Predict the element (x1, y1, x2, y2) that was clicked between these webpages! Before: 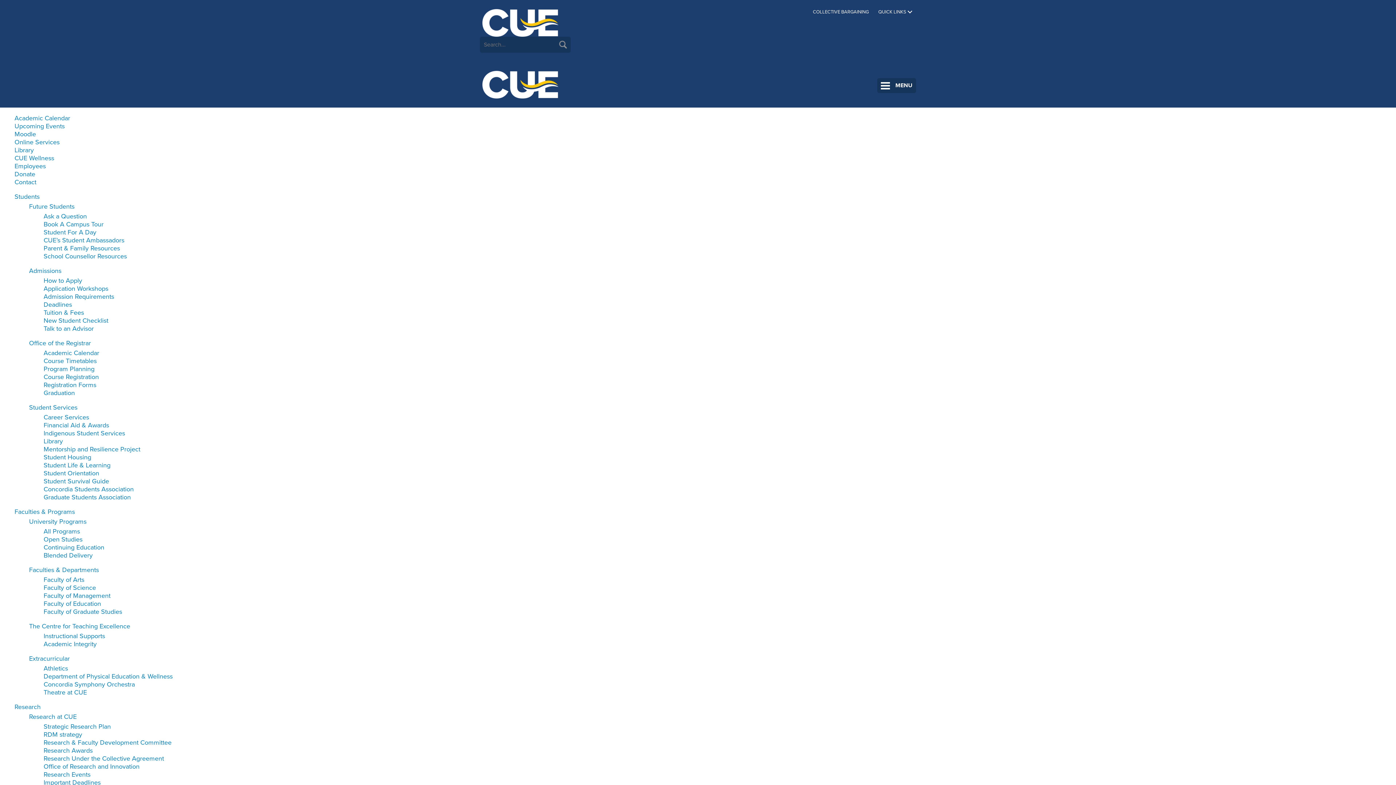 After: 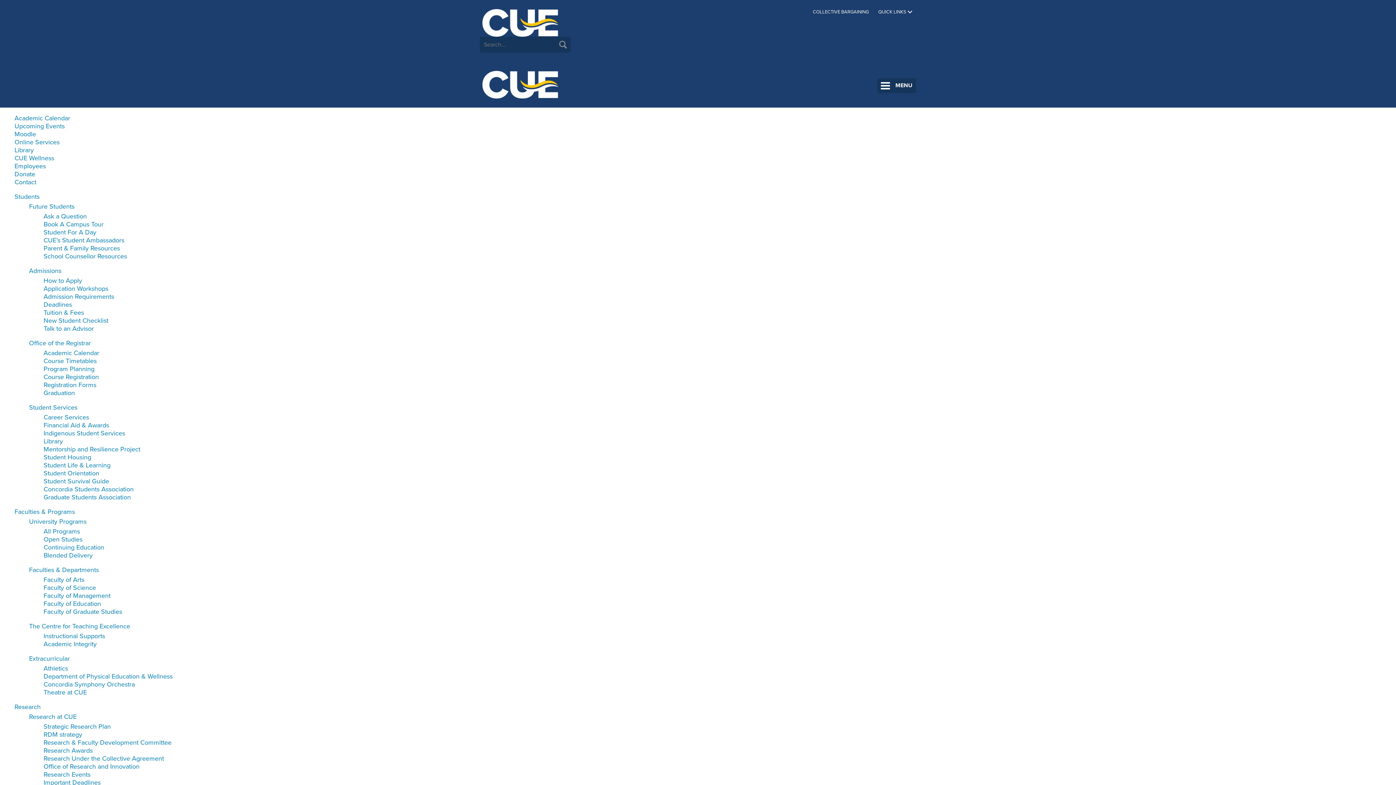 Action: label: Tuition & Fees bbox: (43, 308, 84, 316)